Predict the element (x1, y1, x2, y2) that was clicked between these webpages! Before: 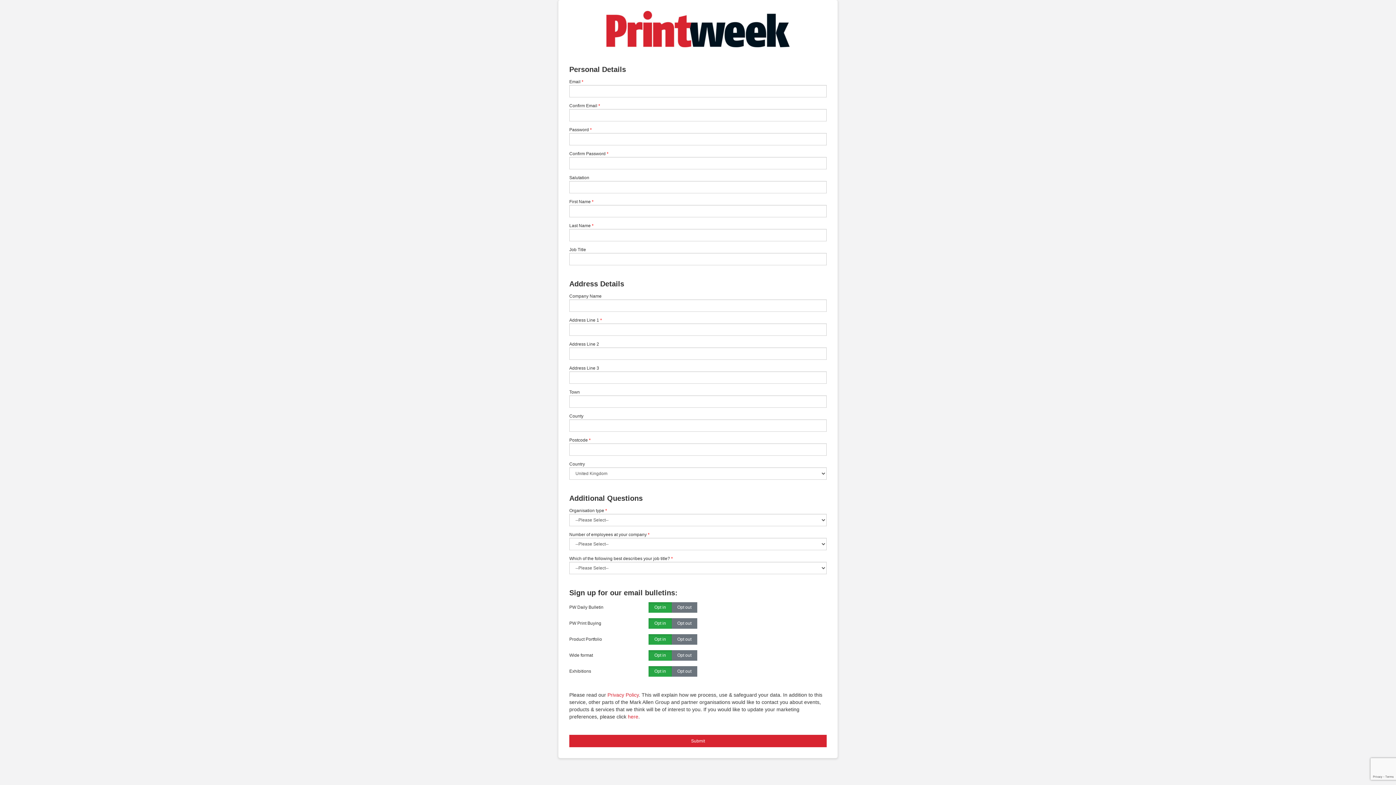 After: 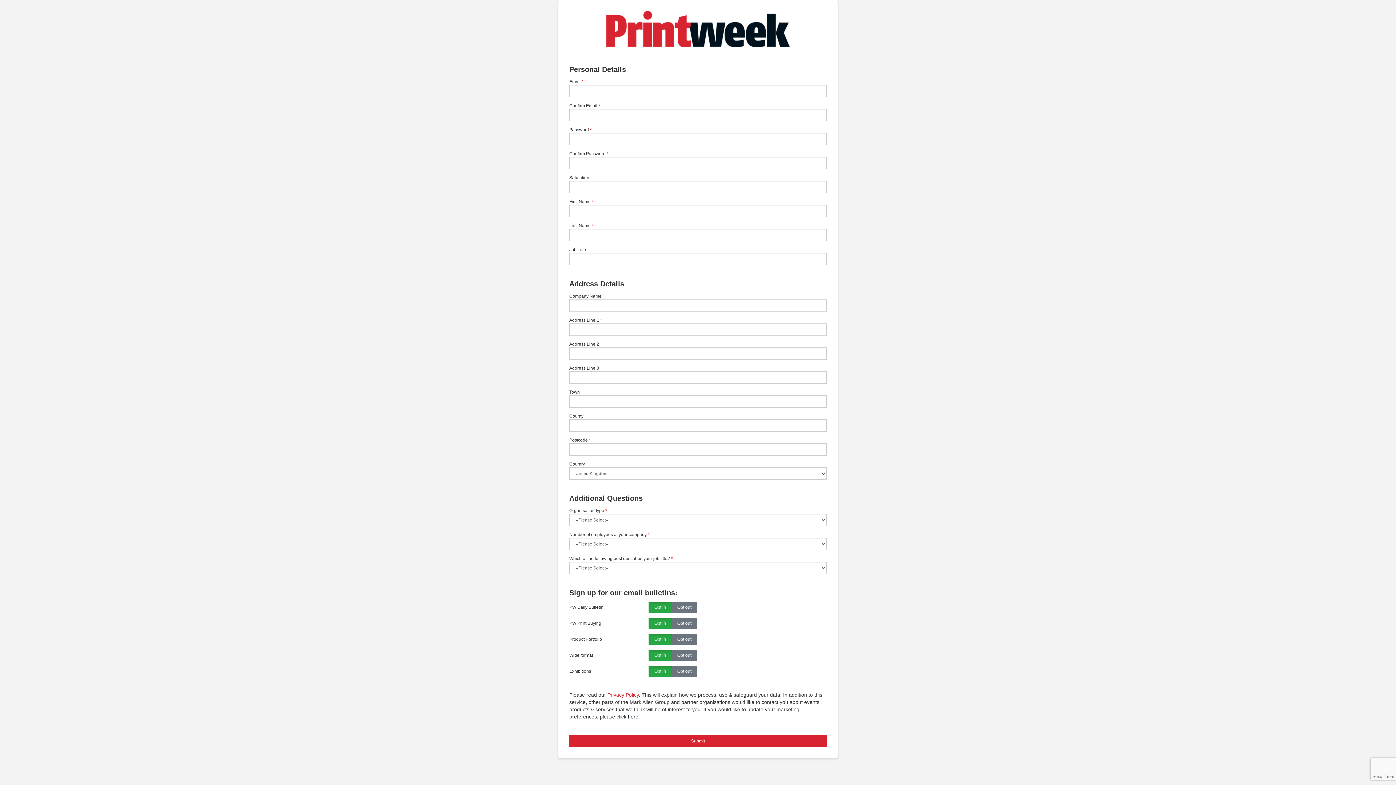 Action: bbox: (628, 714, 638, 720) label: here